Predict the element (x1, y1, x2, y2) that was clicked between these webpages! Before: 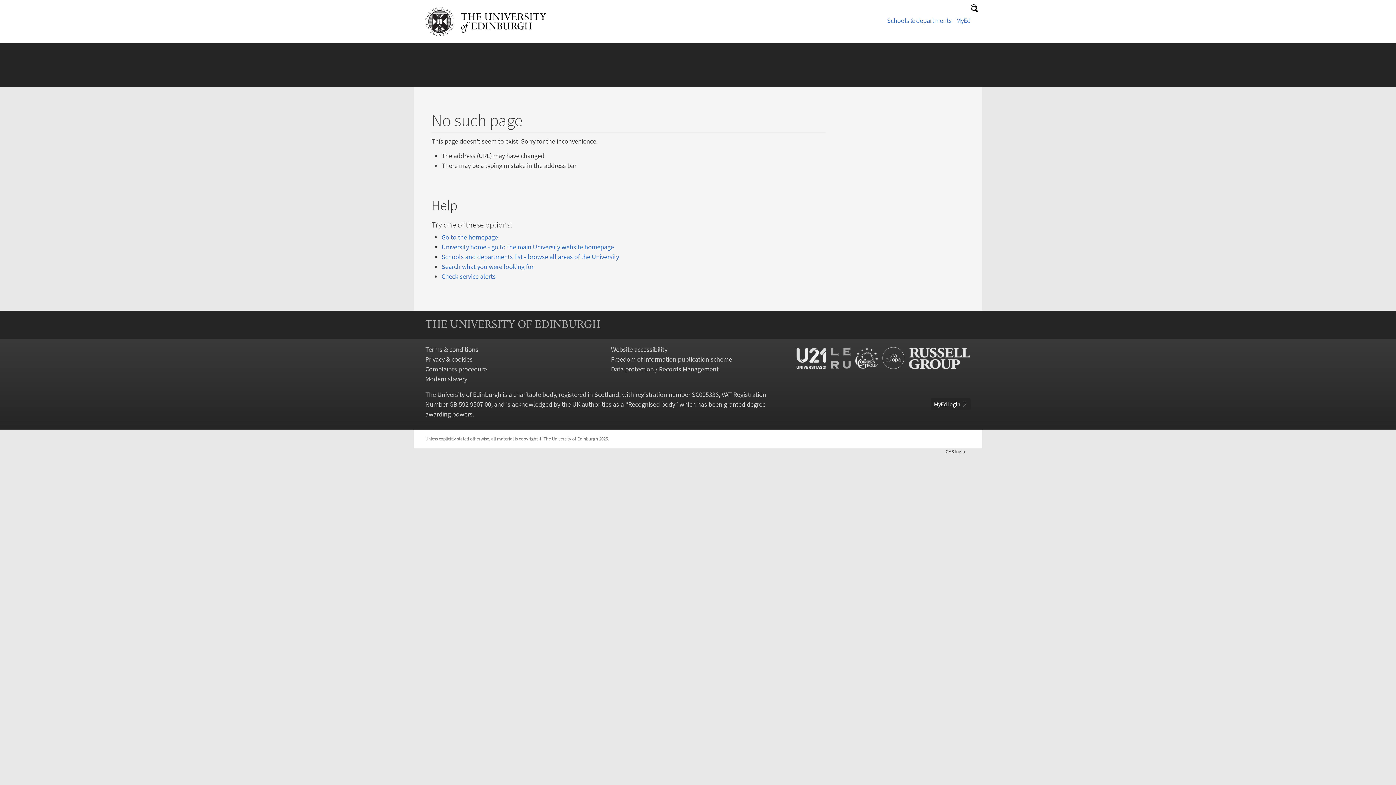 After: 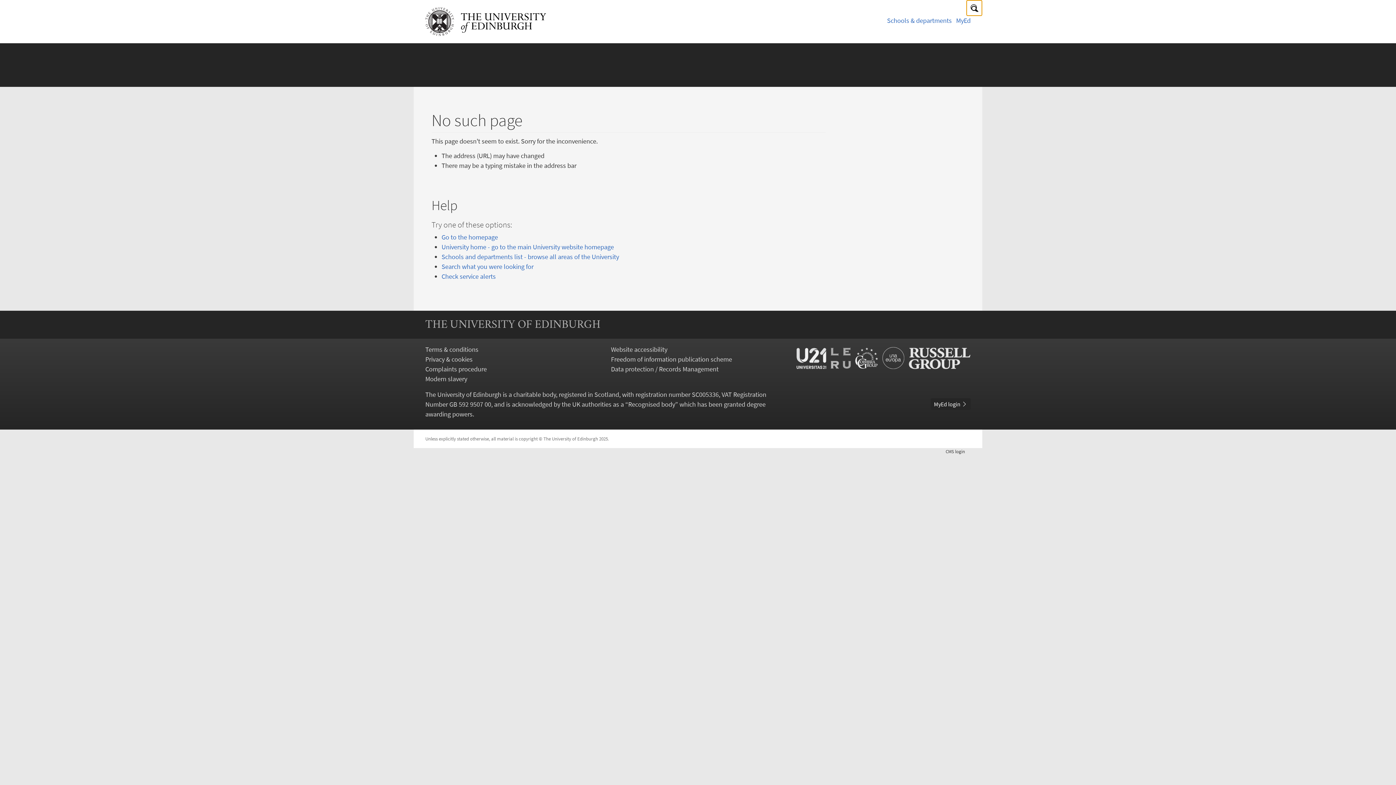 Action: label: Show/hide site search bbox: (966, 0, 982, 16)